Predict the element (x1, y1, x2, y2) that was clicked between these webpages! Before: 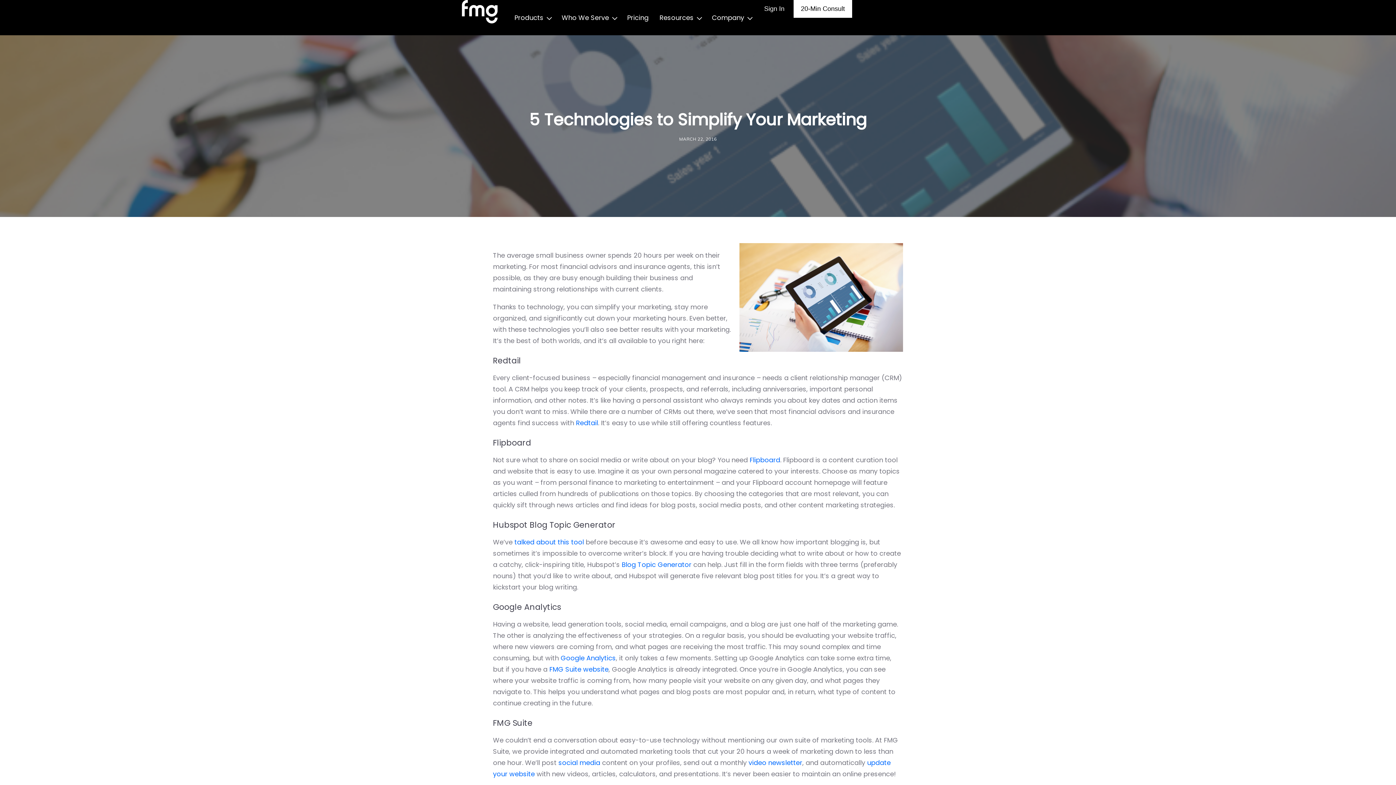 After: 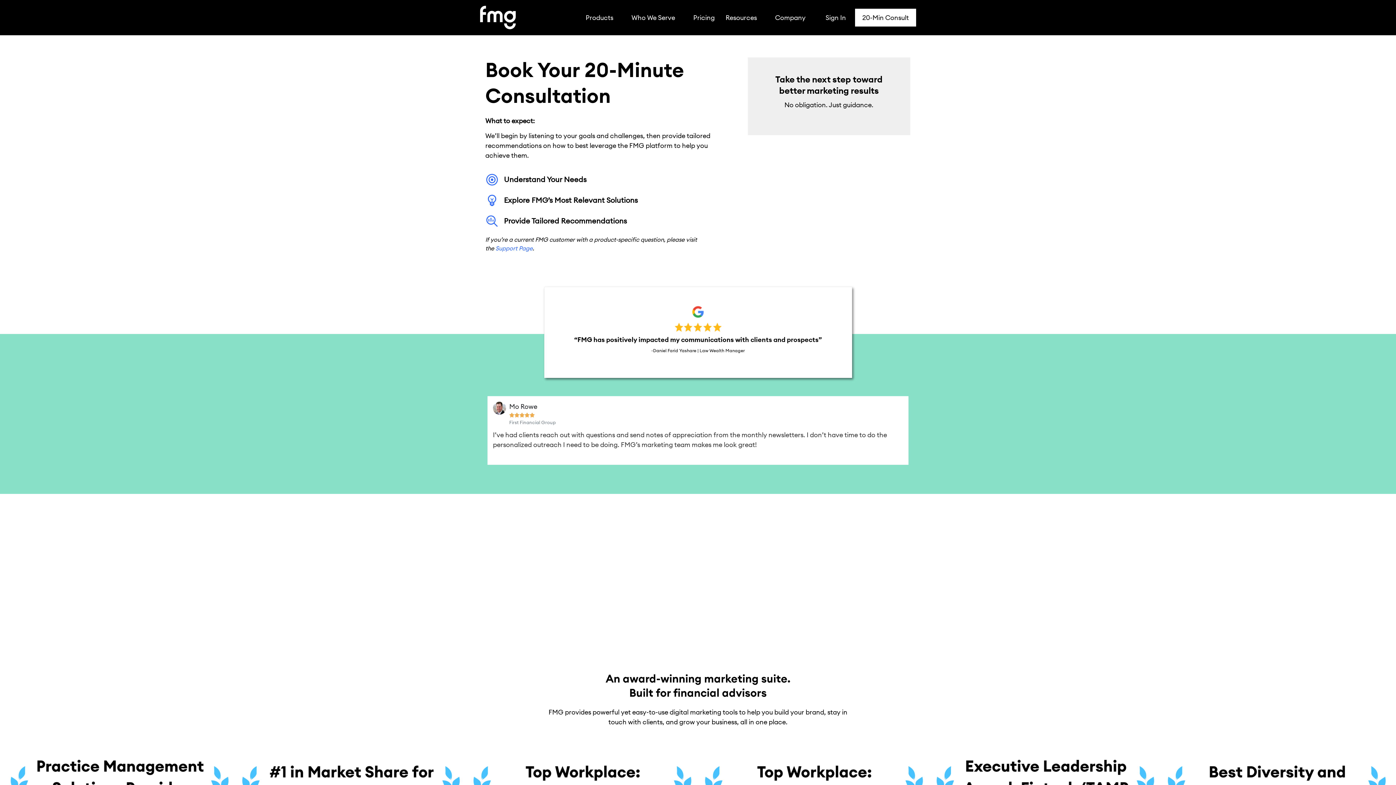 Action: label: 20-Min Consult bbox: (793, 0, 852, 17)